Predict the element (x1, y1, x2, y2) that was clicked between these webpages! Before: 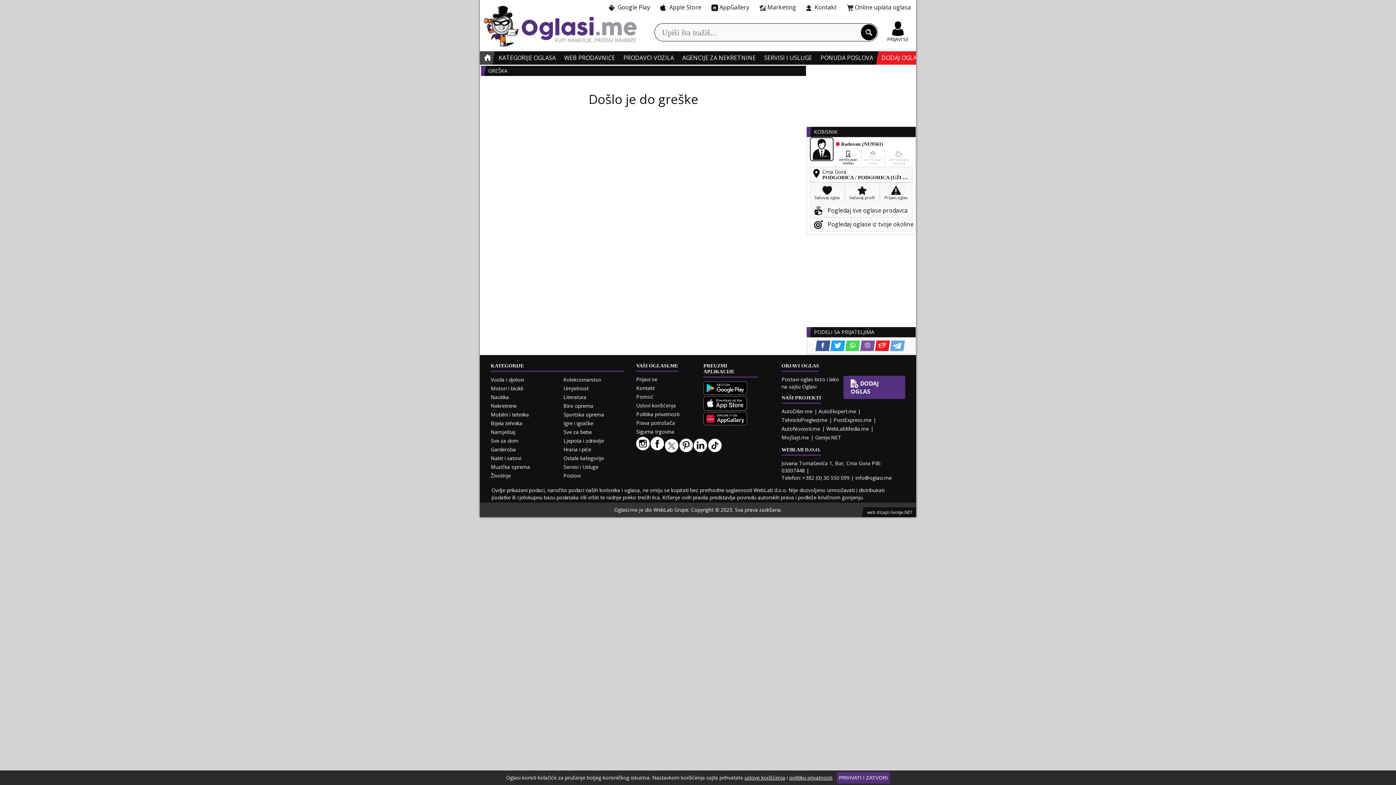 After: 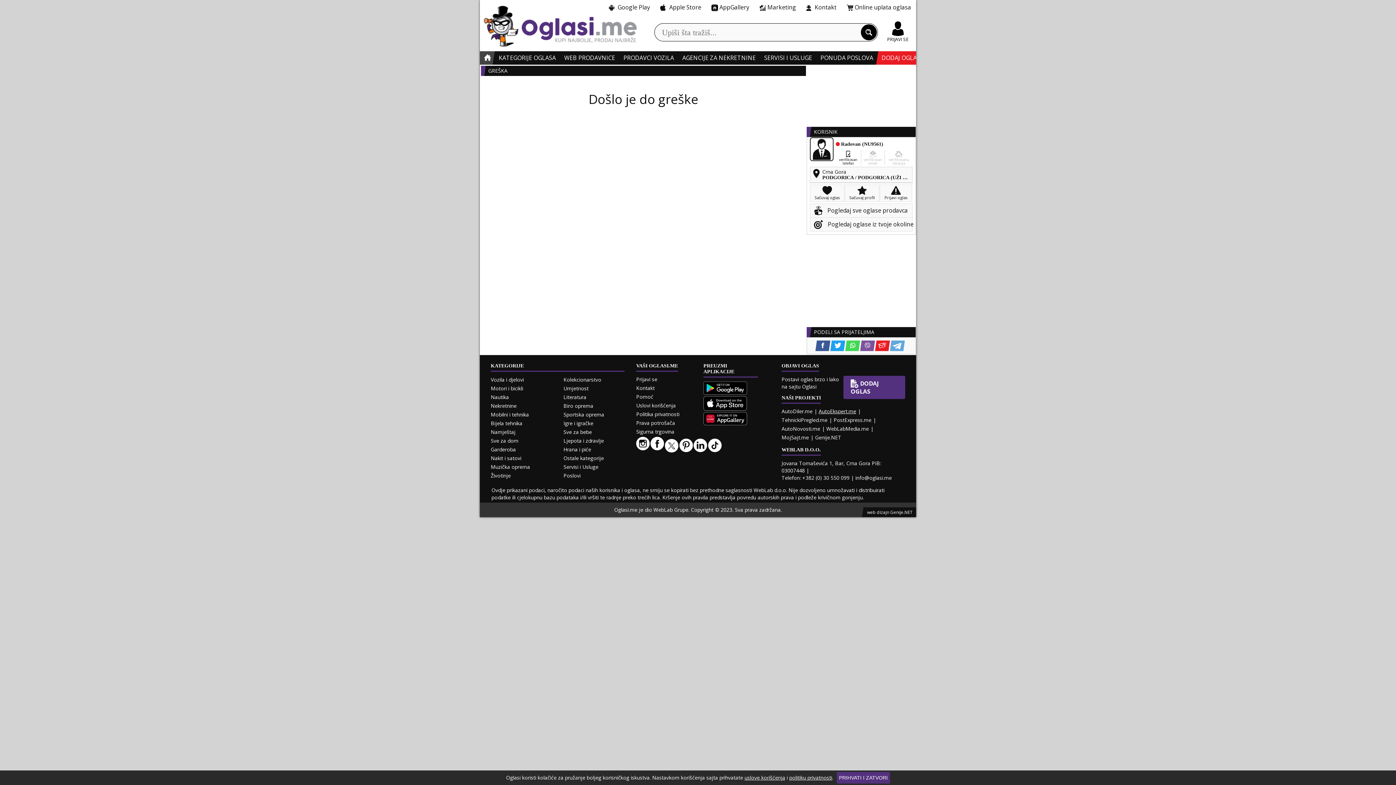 Action: bbox: (818, 408, 856, 415) label: AutoEkspert.me